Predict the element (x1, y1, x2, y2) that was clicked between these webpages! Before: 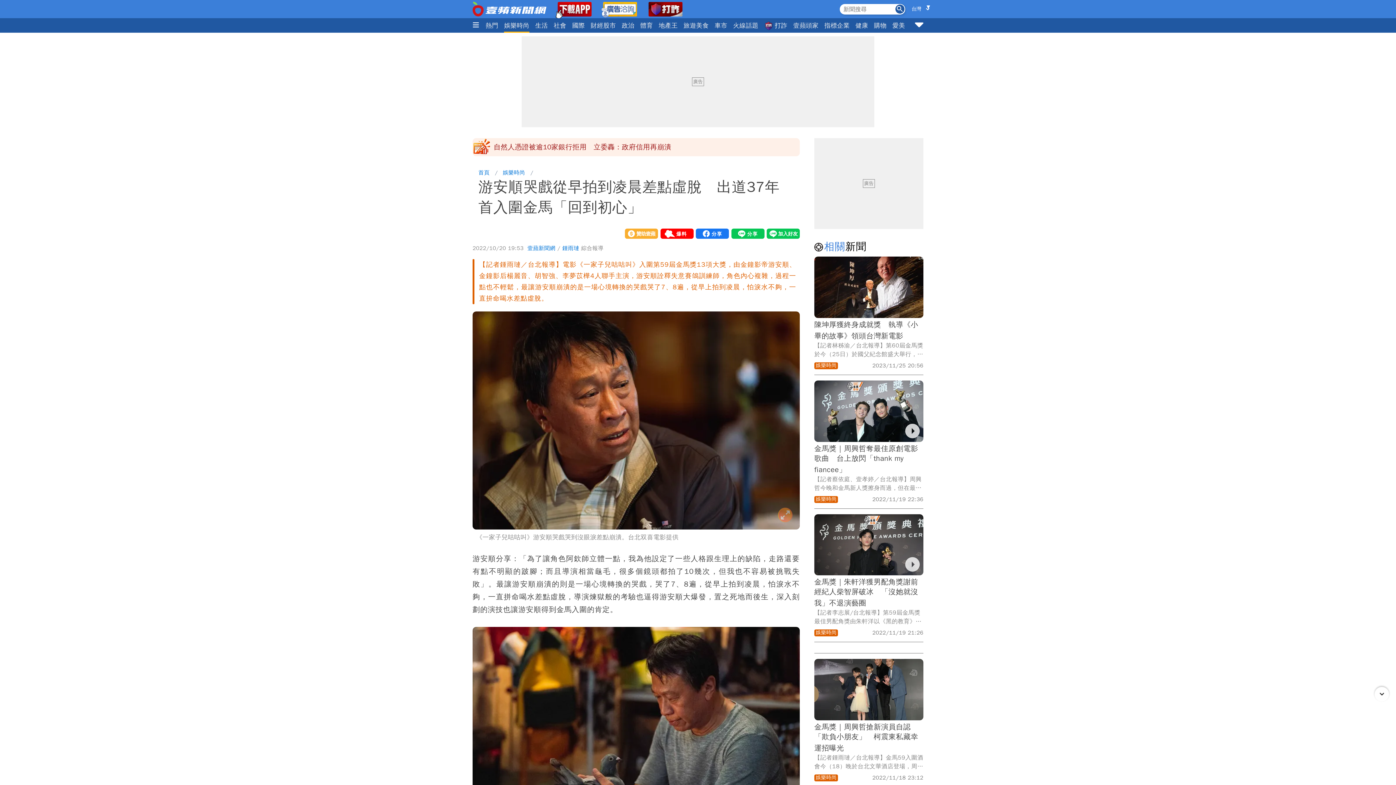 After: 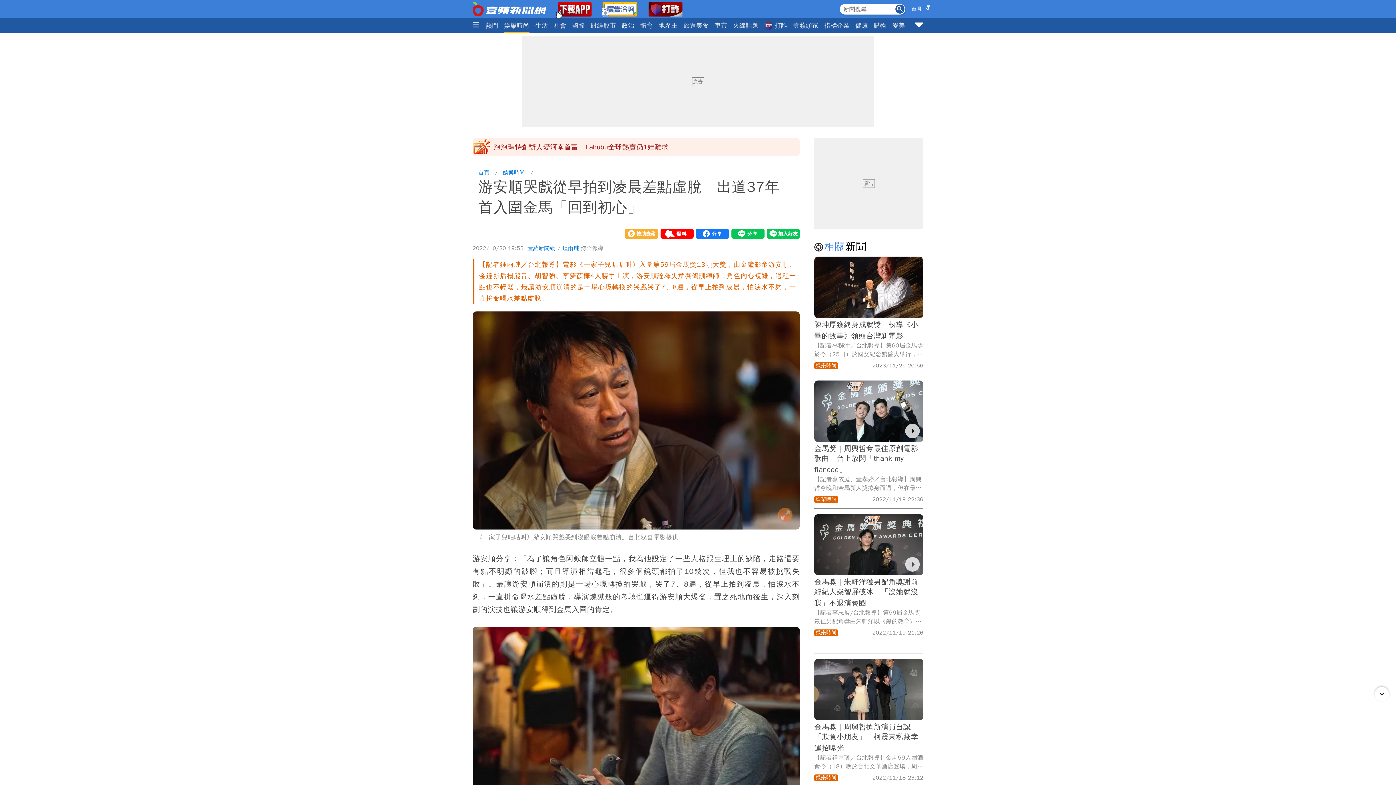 Action: bbox: (660, 229, 690, 238) label: 我要爆料